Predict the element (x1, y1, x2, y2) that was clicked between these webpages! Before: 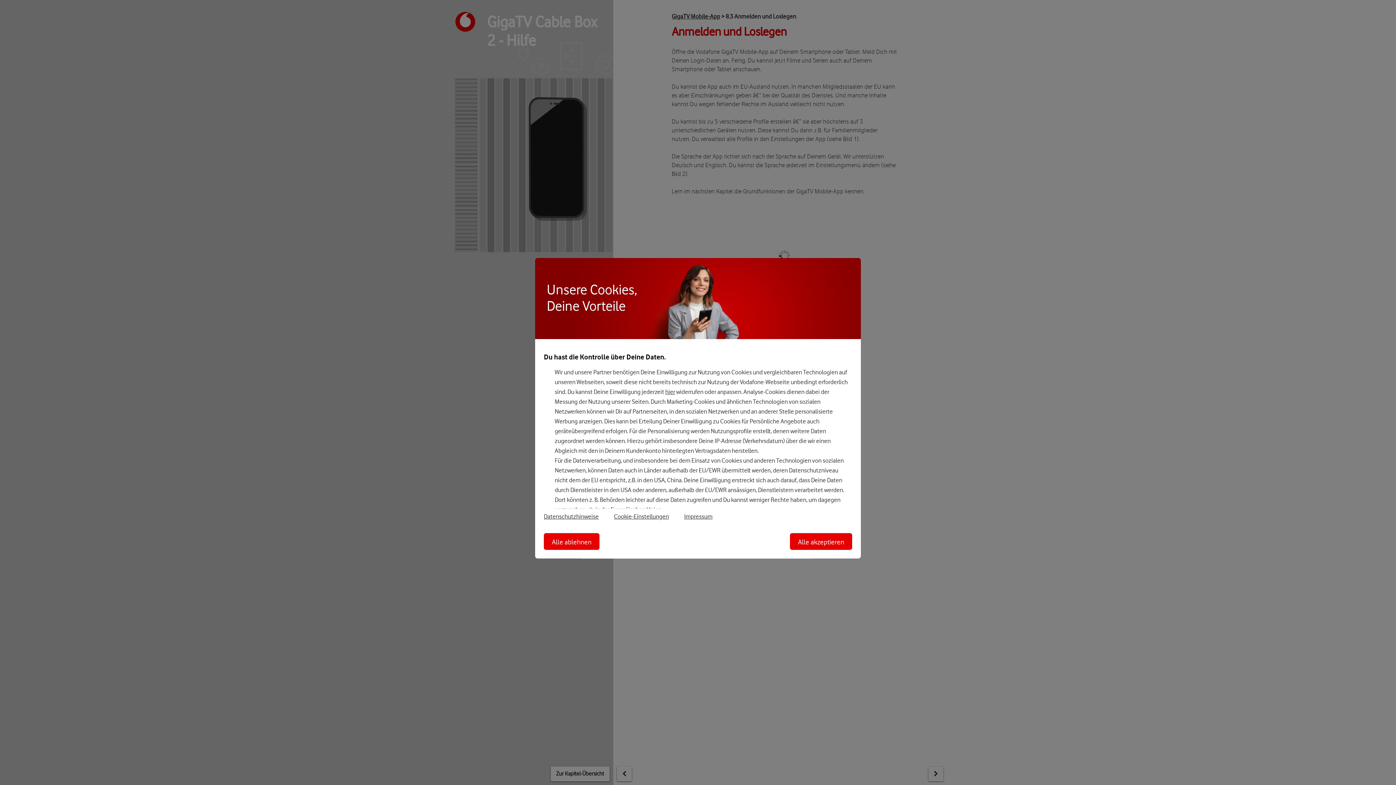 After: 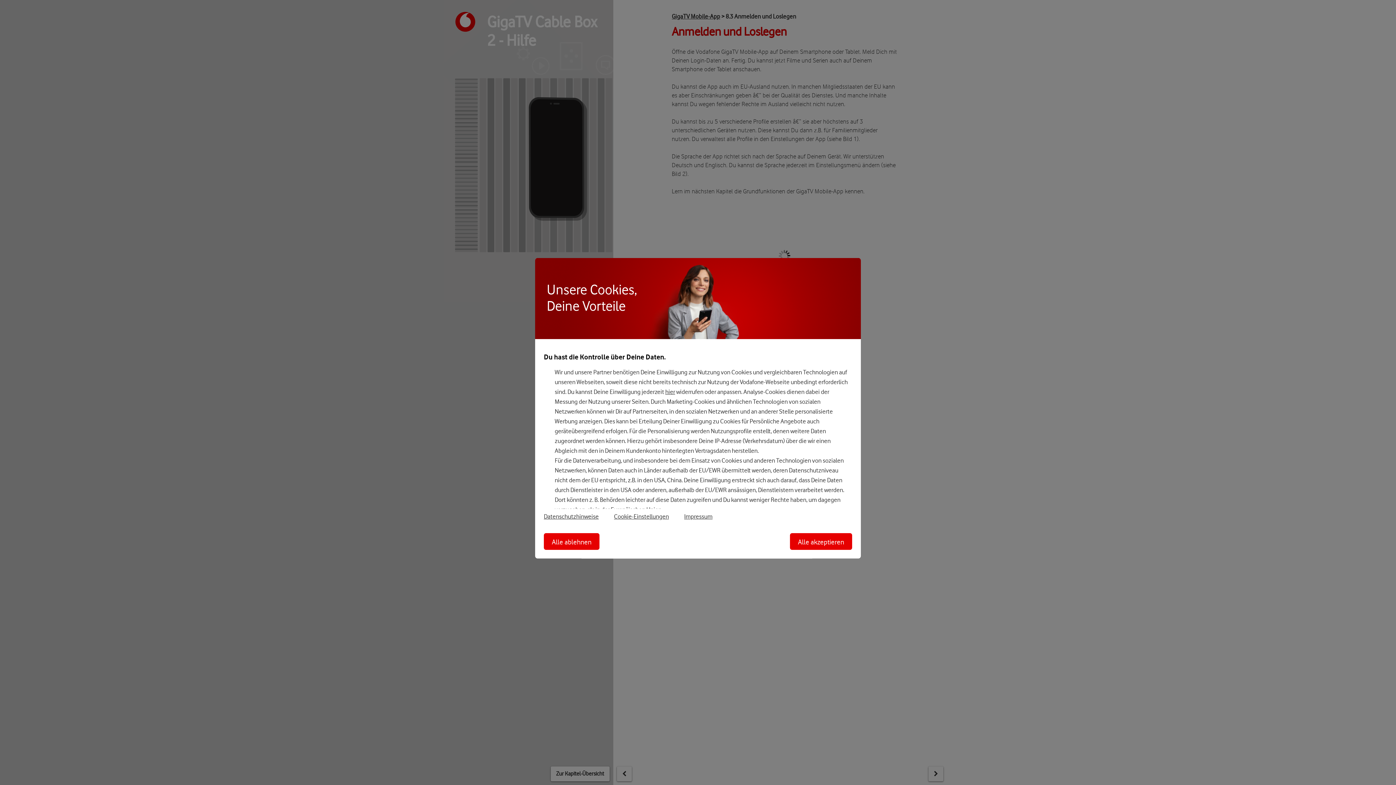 Action: label: Datenschutzhinweise bbox: (544, 512, 621, 520)